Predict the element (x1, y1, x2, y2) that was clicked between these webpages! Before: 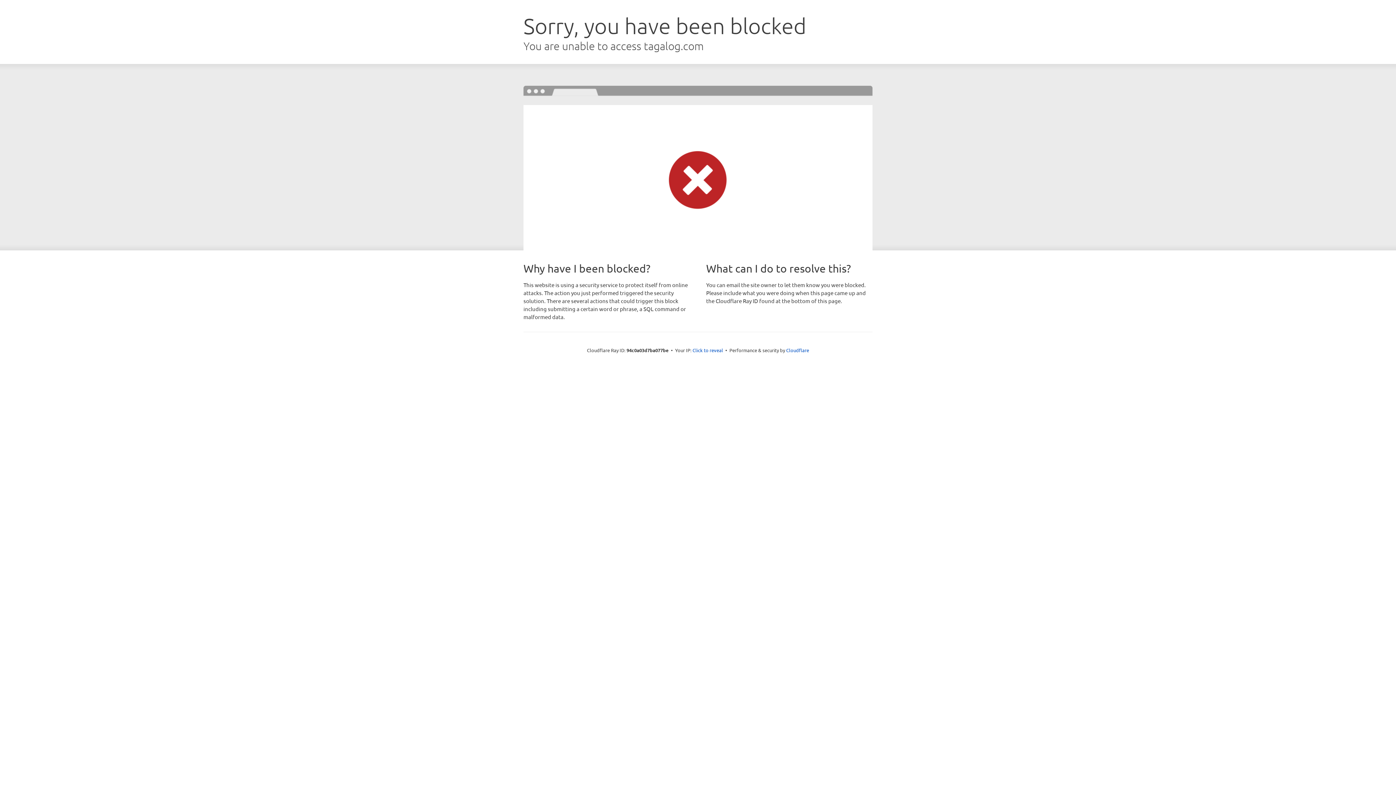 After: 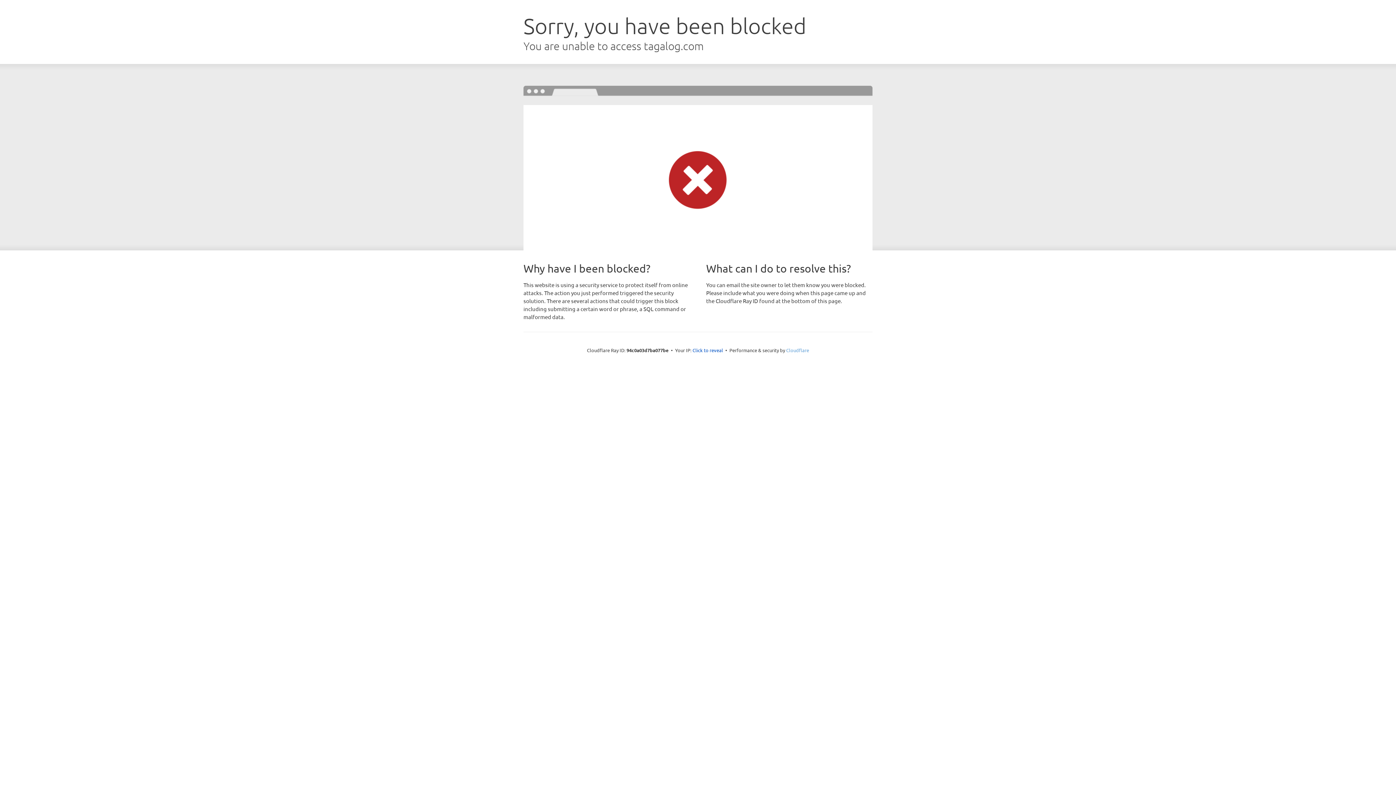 Action: label: Cloudflare bbox: (786, 347, 809, 353)